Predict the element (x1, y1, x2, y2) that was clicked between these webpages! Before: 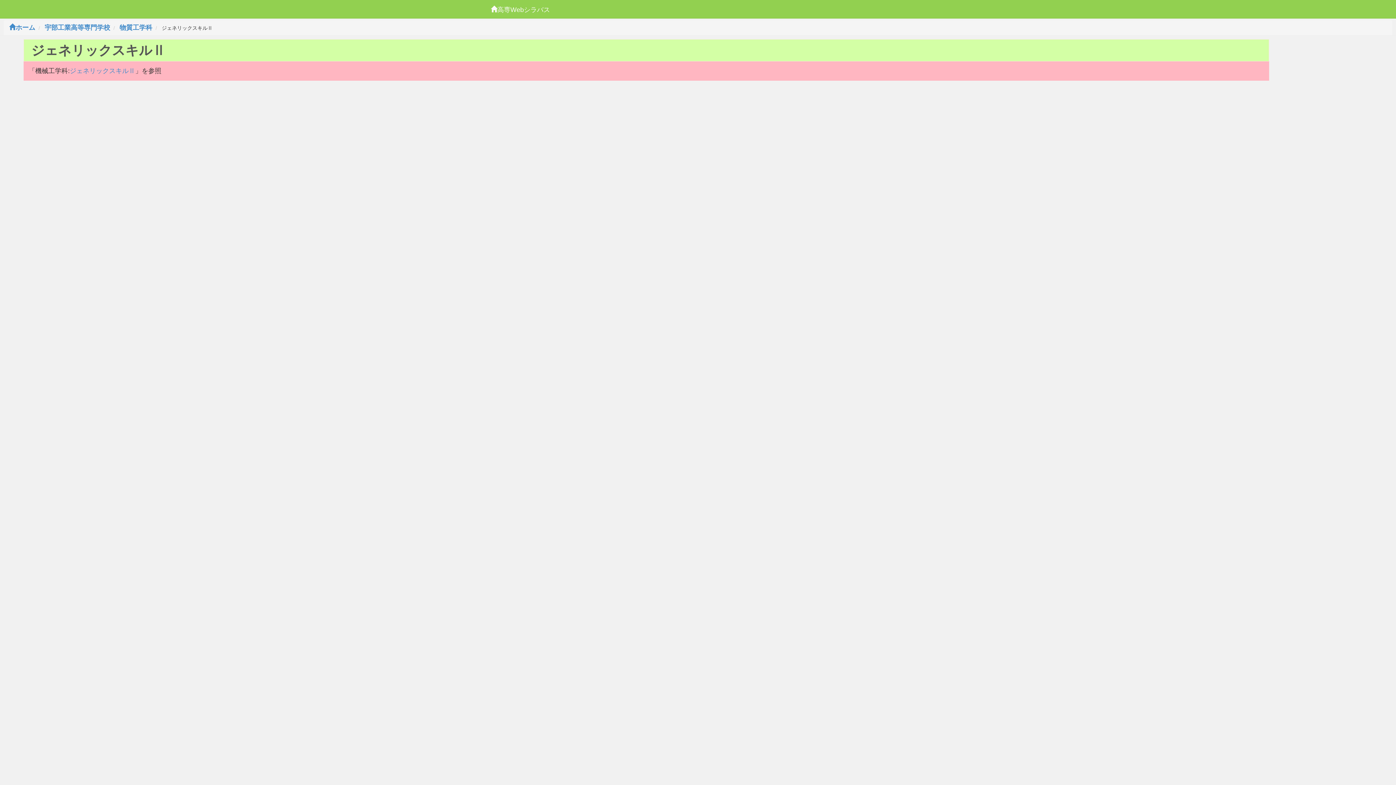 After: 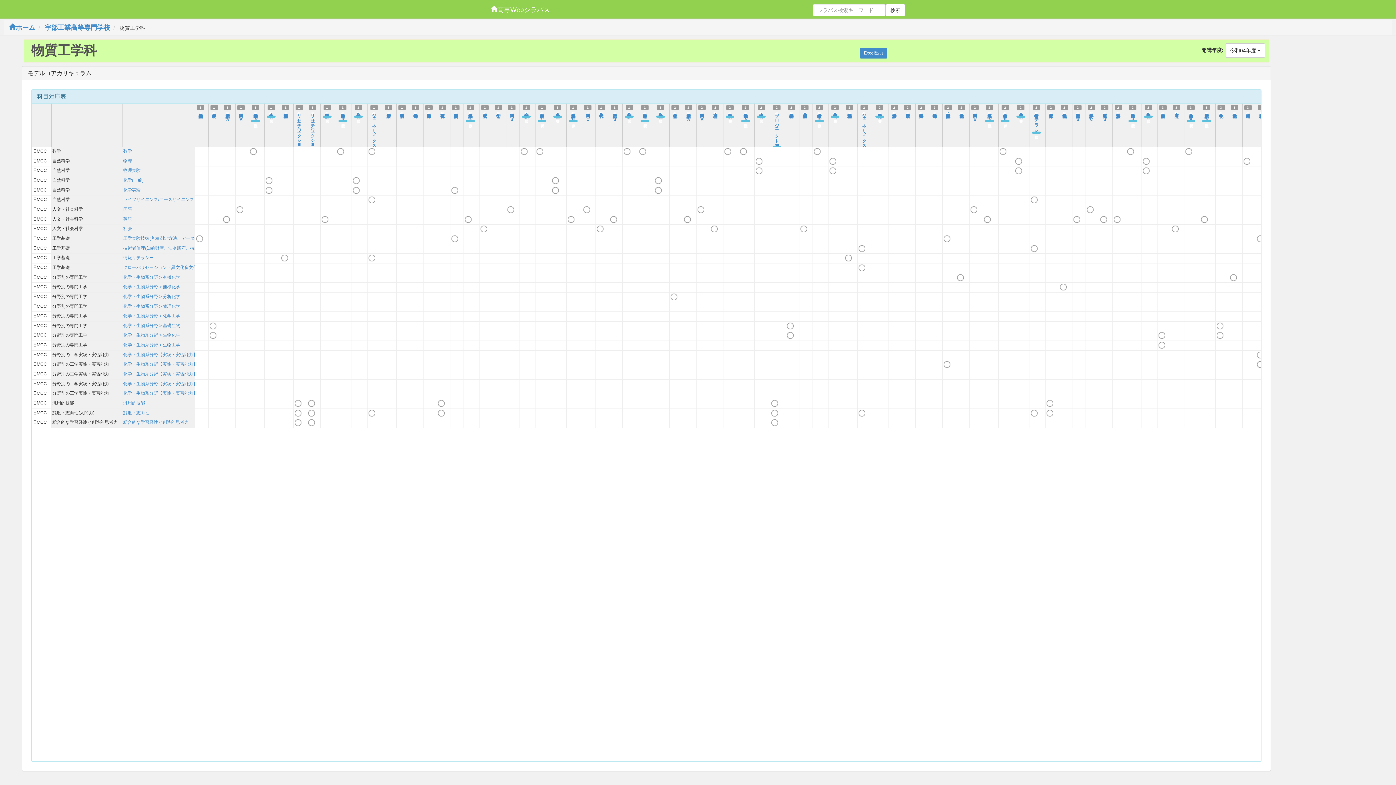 Action: label: 物質工学科 bbox: (119, 24, 152, 31)